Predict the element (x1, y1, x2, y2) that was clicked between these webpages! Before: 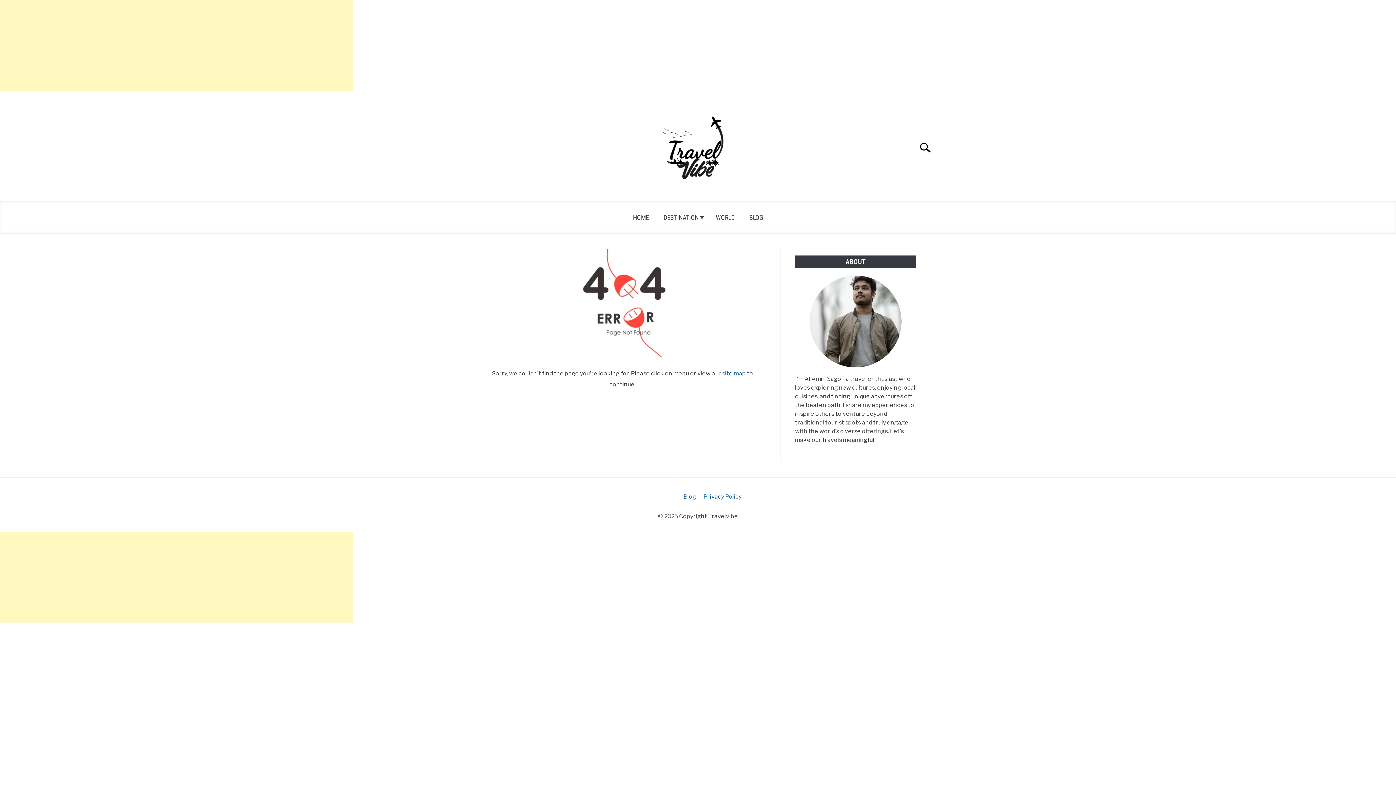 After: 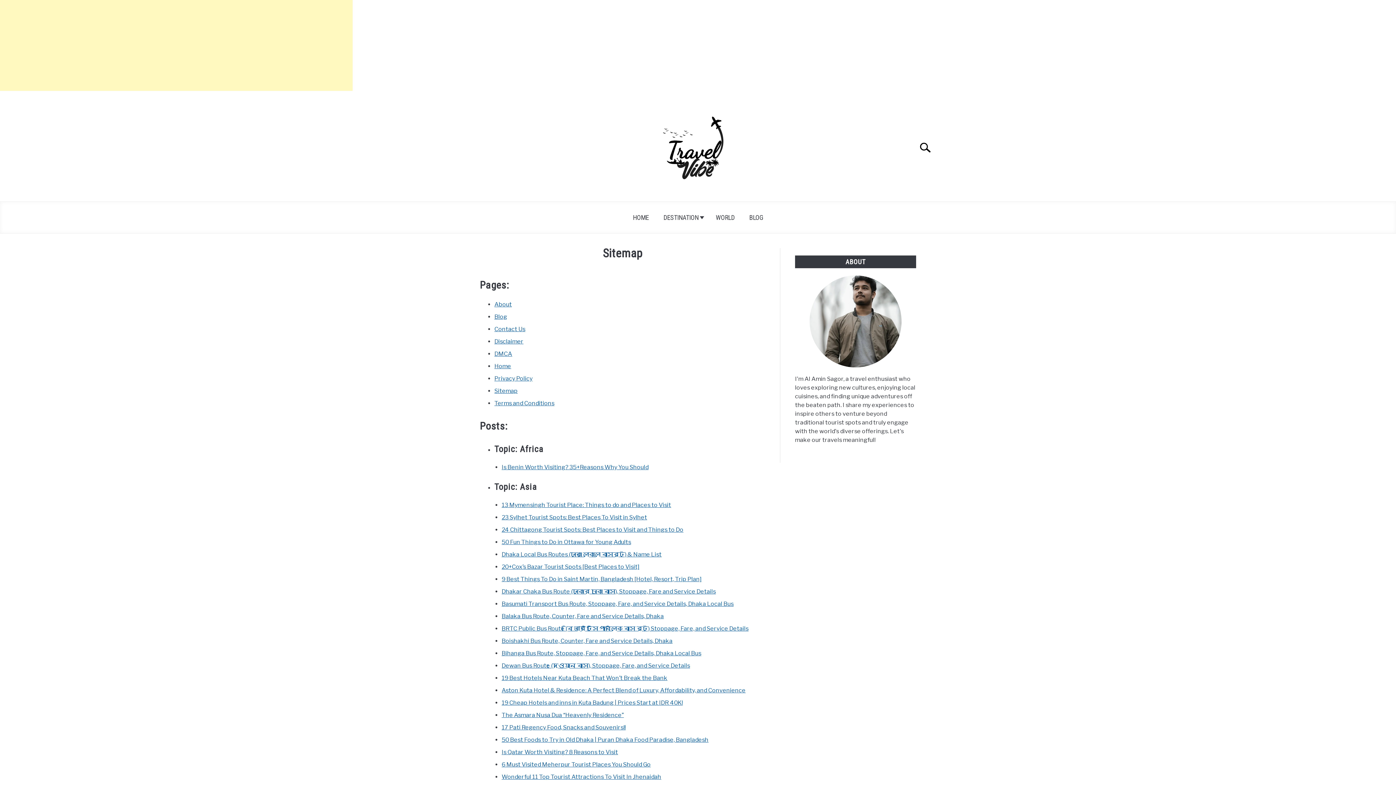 Action: bbox: (722, 370, 745, 377) label: site map